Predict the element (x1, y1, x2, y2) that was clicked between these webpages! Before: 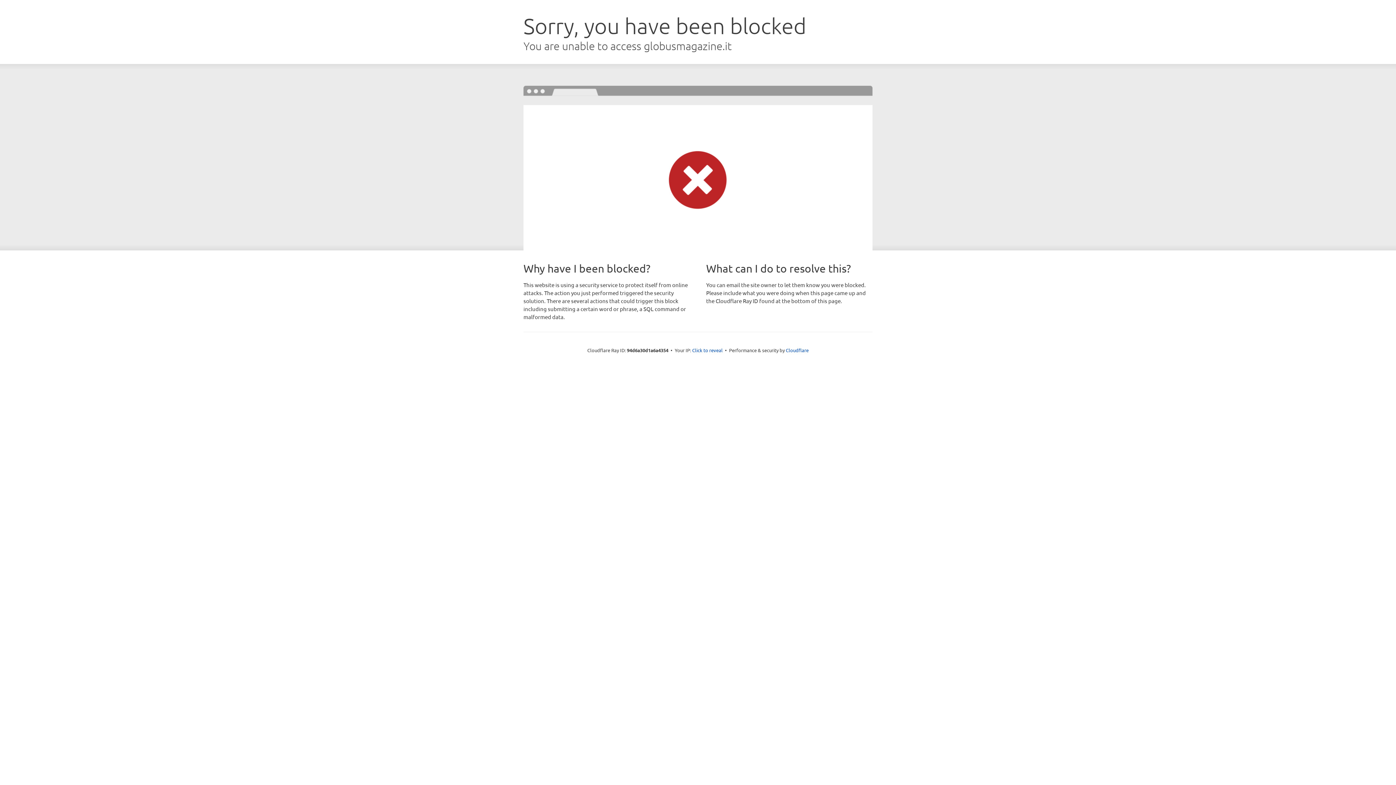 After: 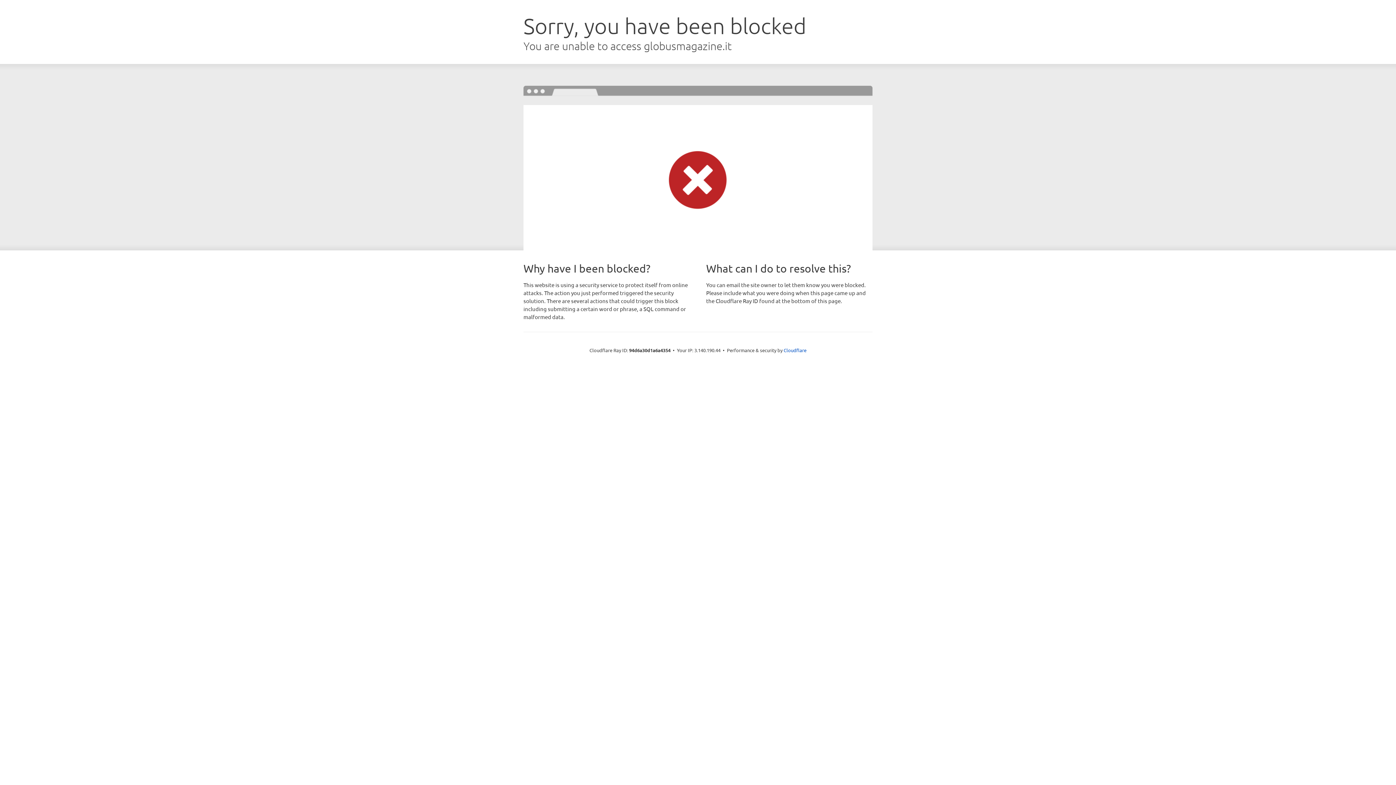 Action: label: Click to reveal bbox: (692, 346, 722, 353)